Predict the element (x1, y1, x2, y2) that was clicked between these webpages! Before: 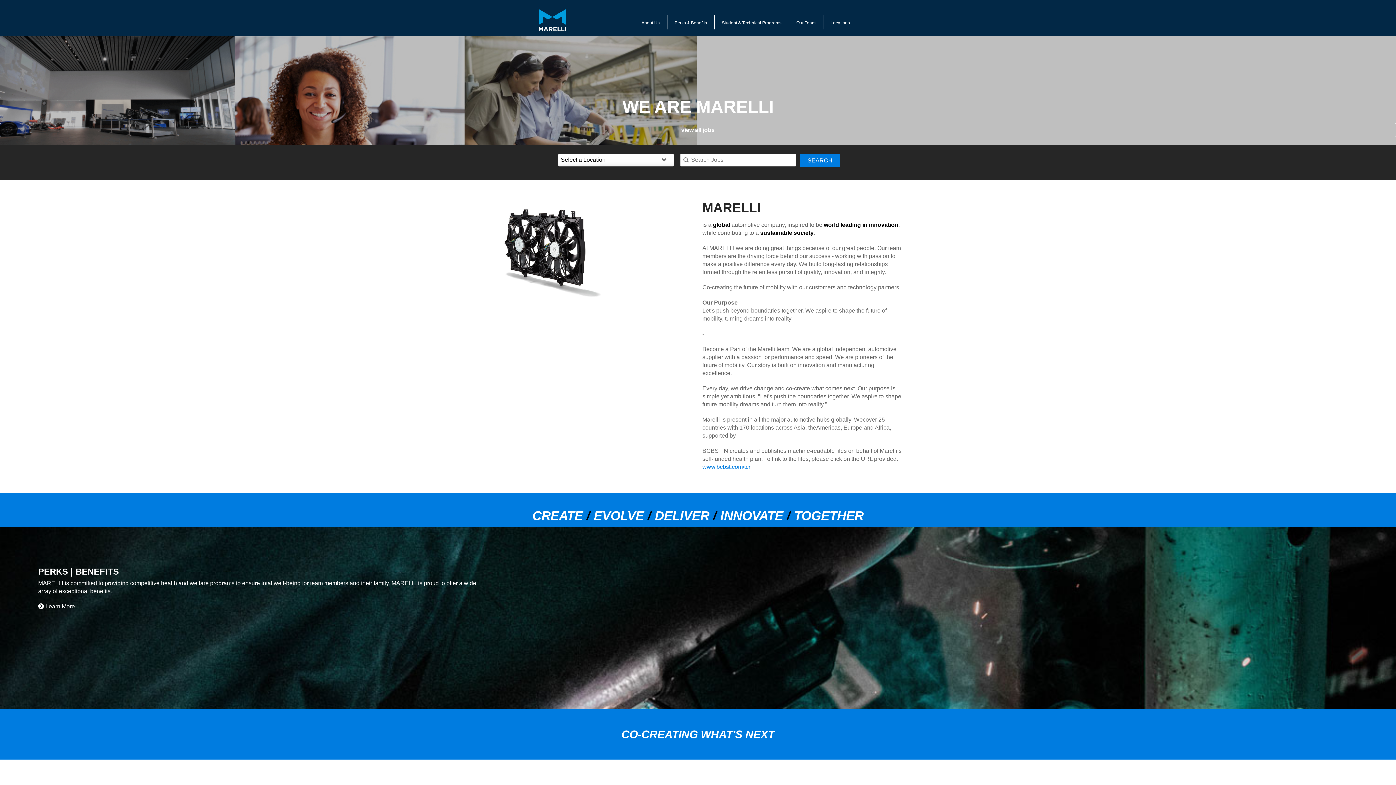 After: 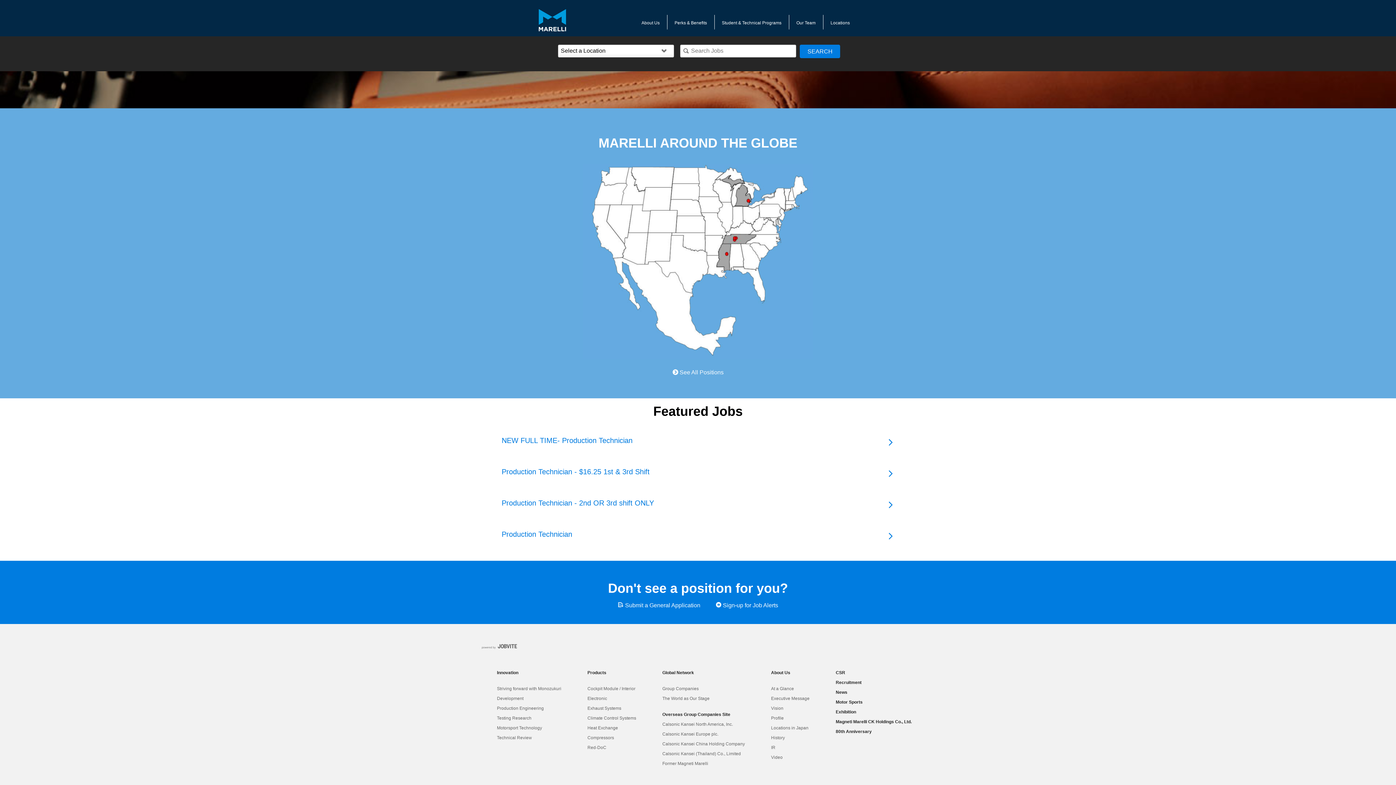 Action: label: Locations bbox: (830, 20, 850, 25)